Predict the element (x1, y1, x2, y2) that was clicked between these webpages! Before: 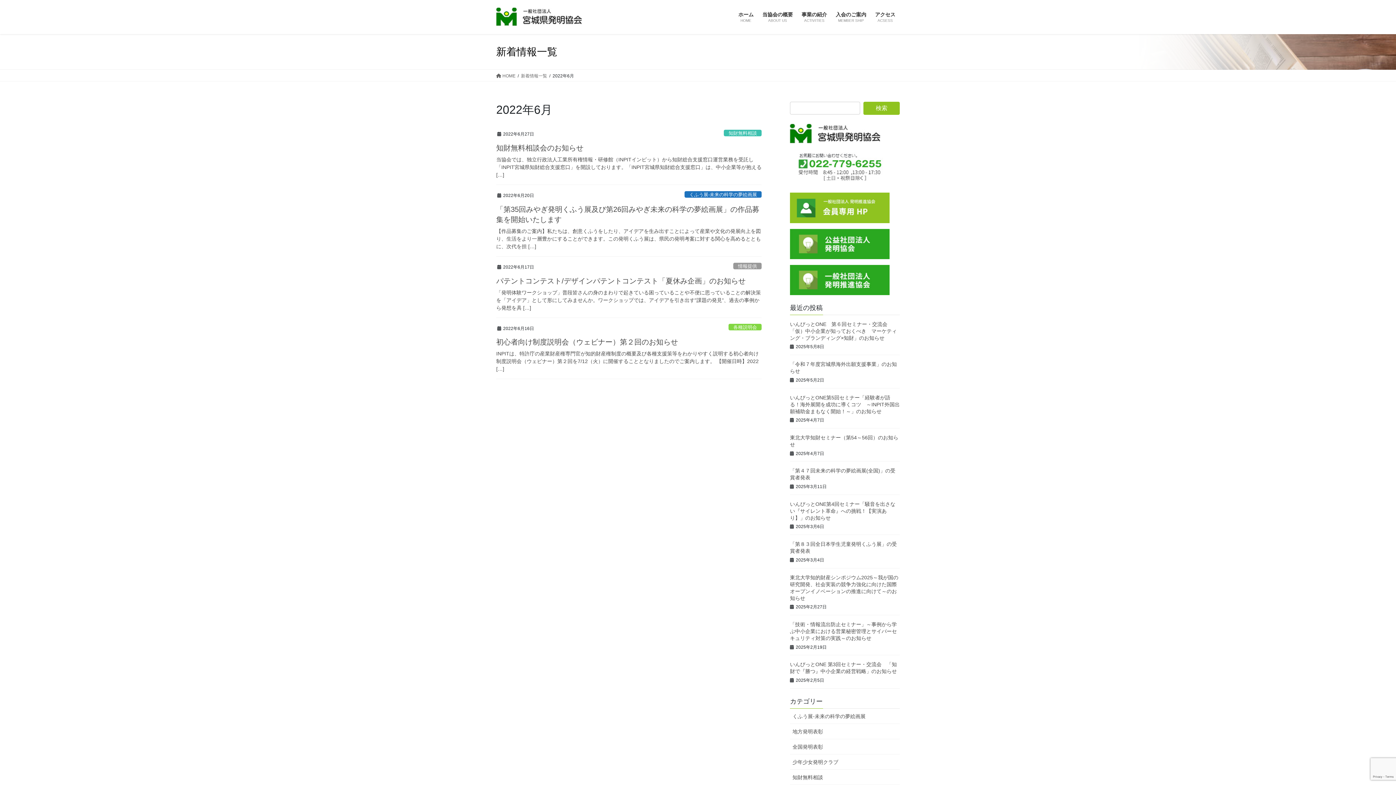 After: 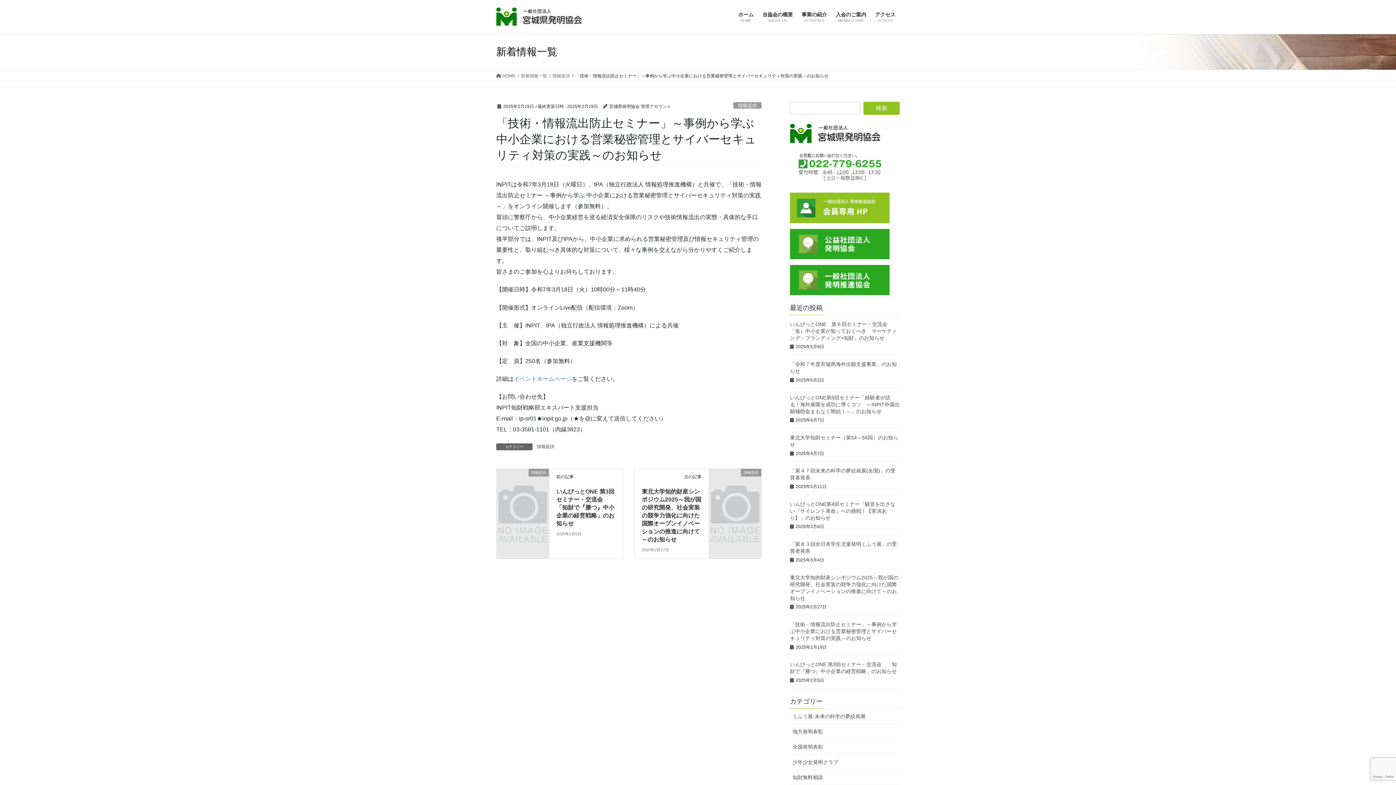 Action: bbox: (790, 621, 897, 641) label: 「技術・情報流出防止セミナー」～事例から学ぶ中小企業における営業秘密管理とサイバーセキュリティ対策の実践～のお知らせ